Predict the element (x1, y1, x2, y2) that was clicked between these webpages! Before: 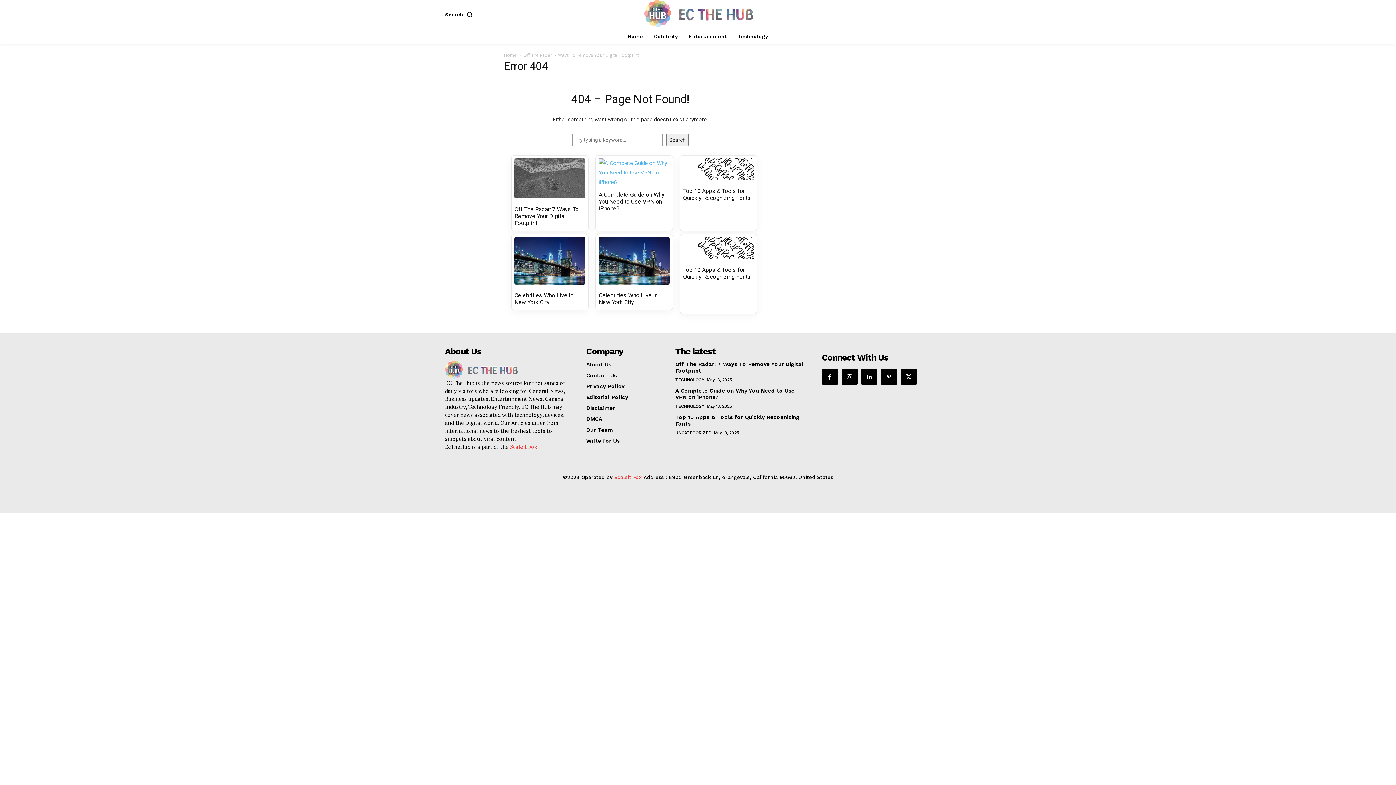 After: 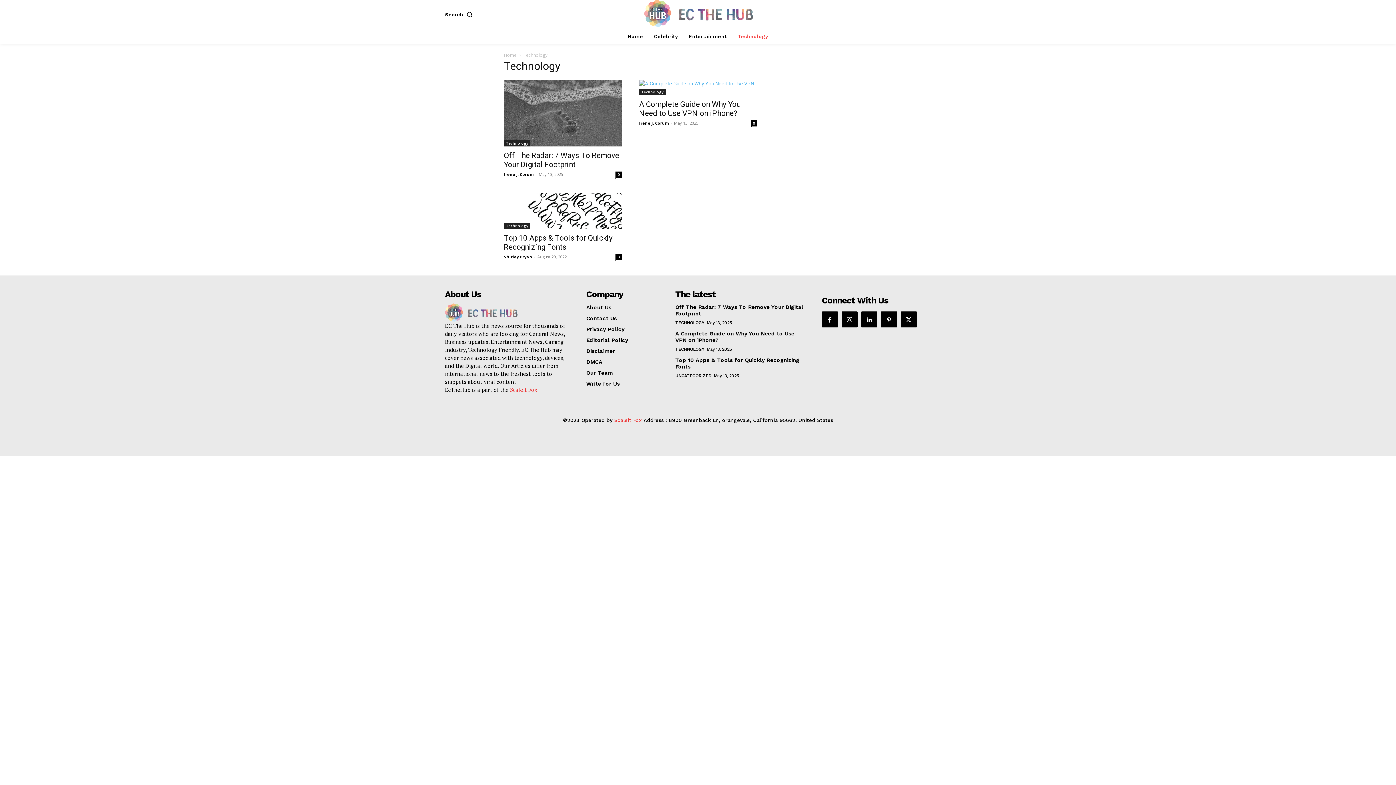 Action: bbox: (734, 28, 772, 44) label: Technology